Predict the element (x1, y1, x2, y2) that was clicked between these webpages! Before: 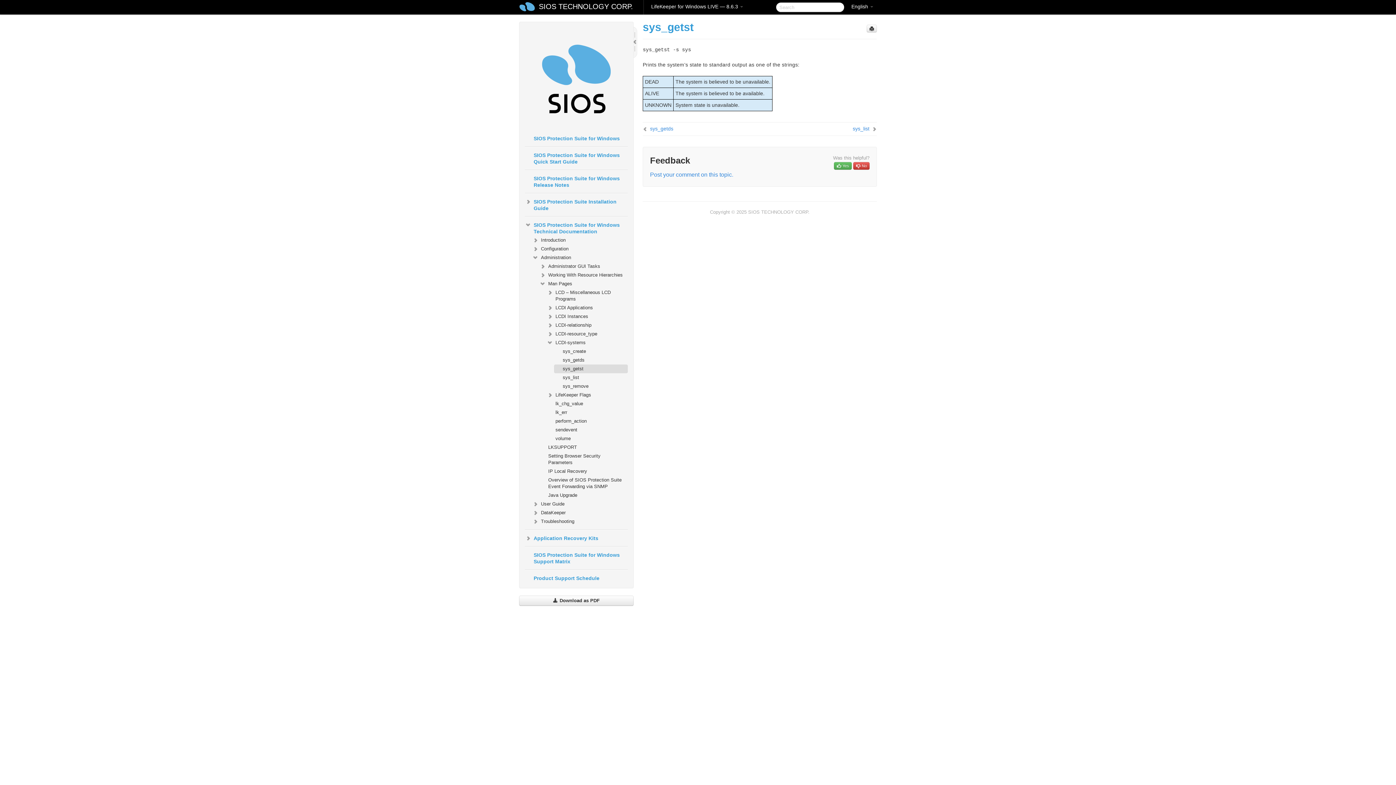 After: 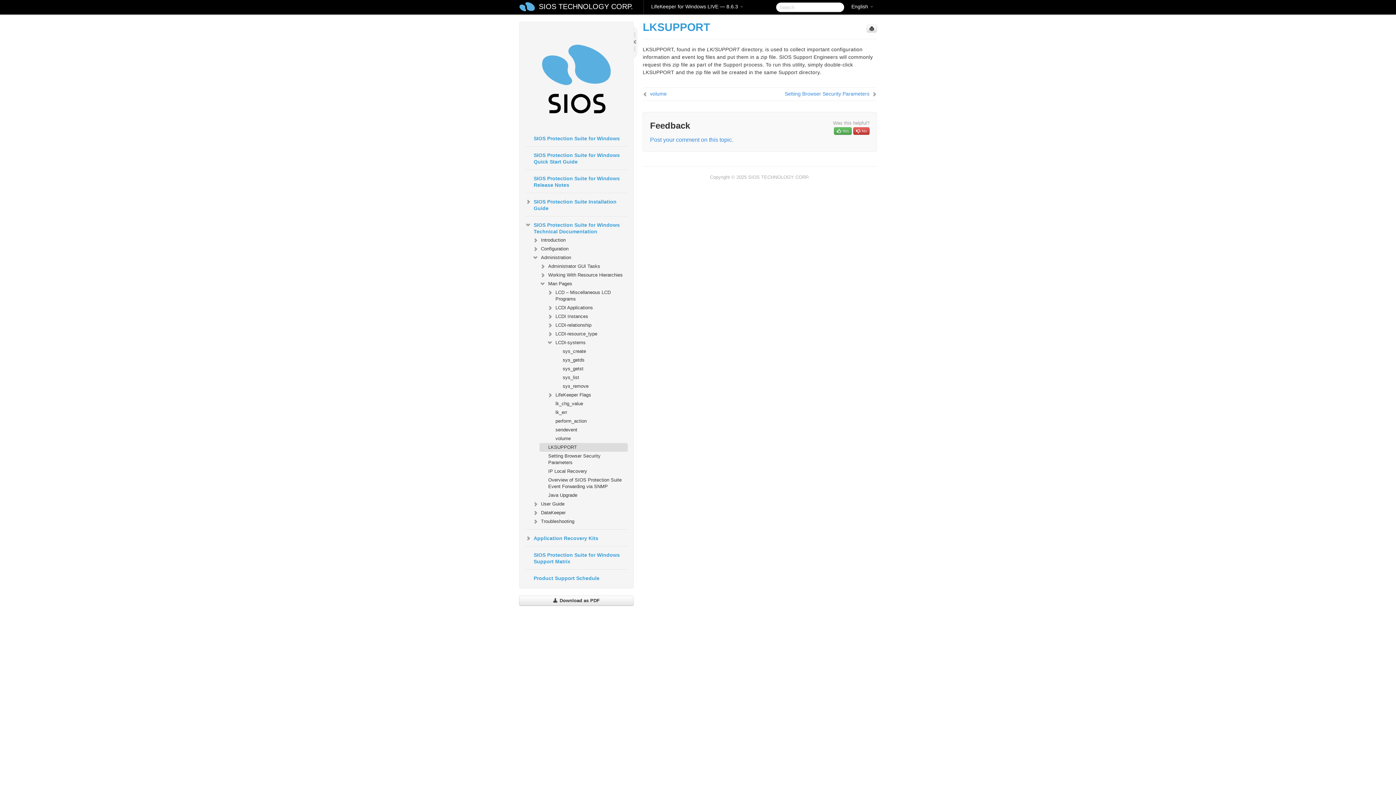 Action: label: LKSUPPORT bbox: (539, 443, 627, 452)